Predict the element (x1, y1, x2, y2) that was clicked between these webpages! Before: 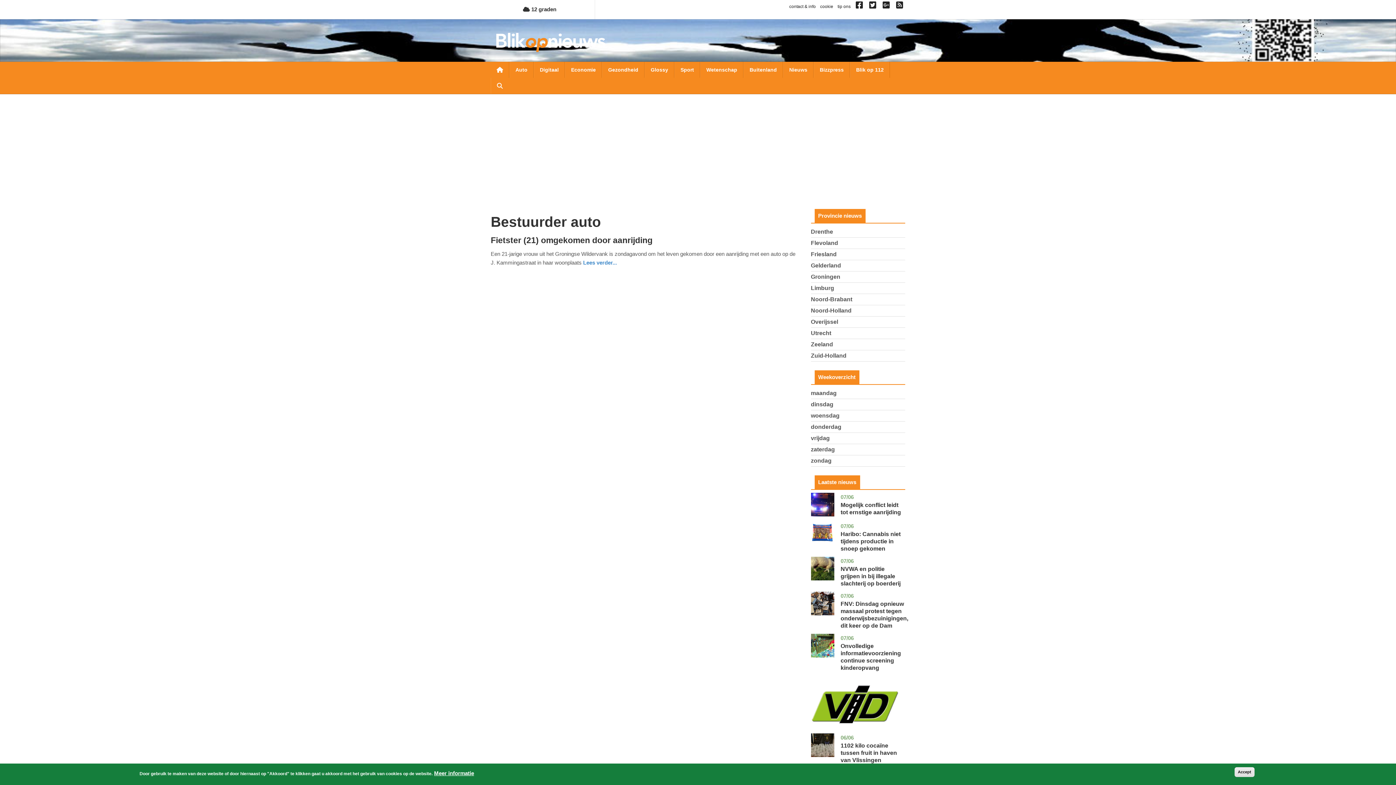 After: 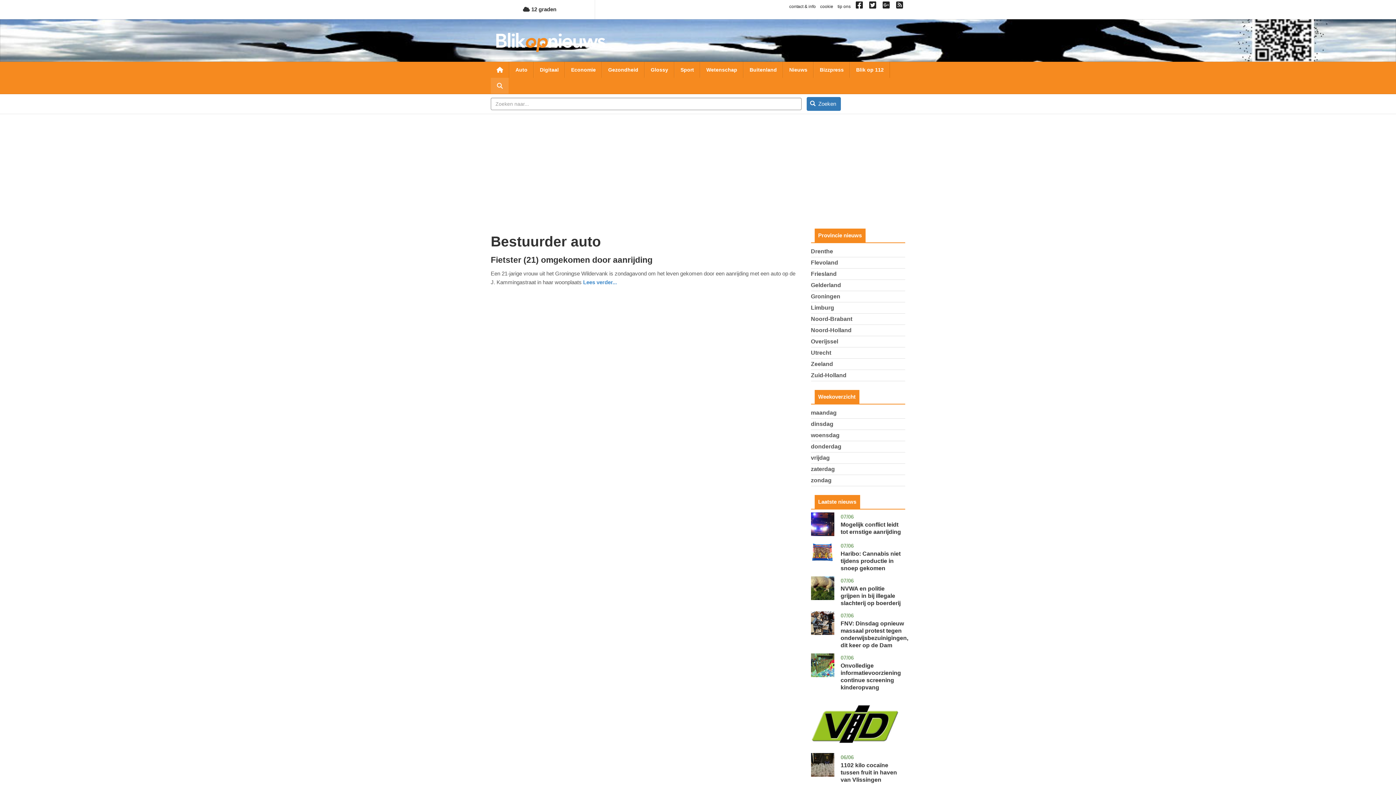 Action: label: Zoeken bbox: (491, 77, 508, 93)